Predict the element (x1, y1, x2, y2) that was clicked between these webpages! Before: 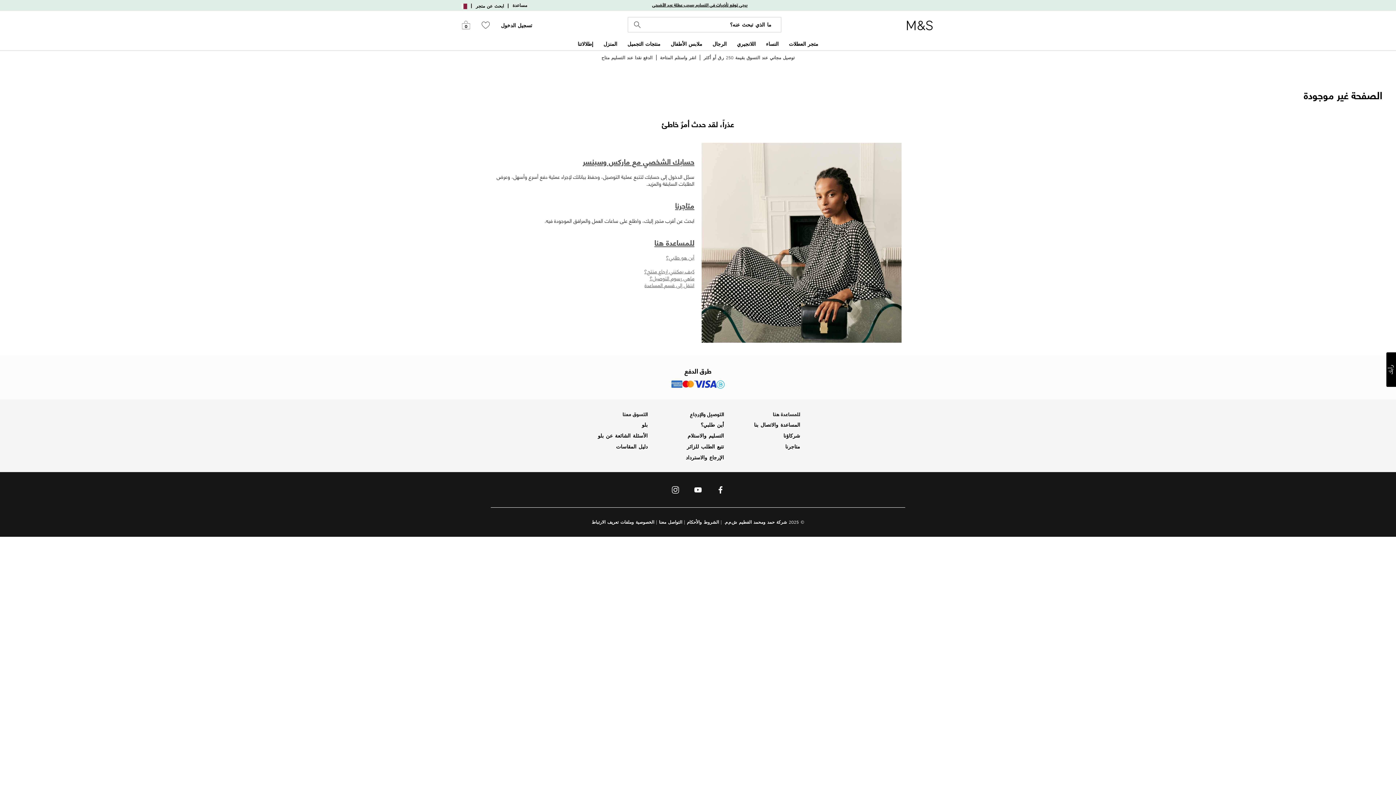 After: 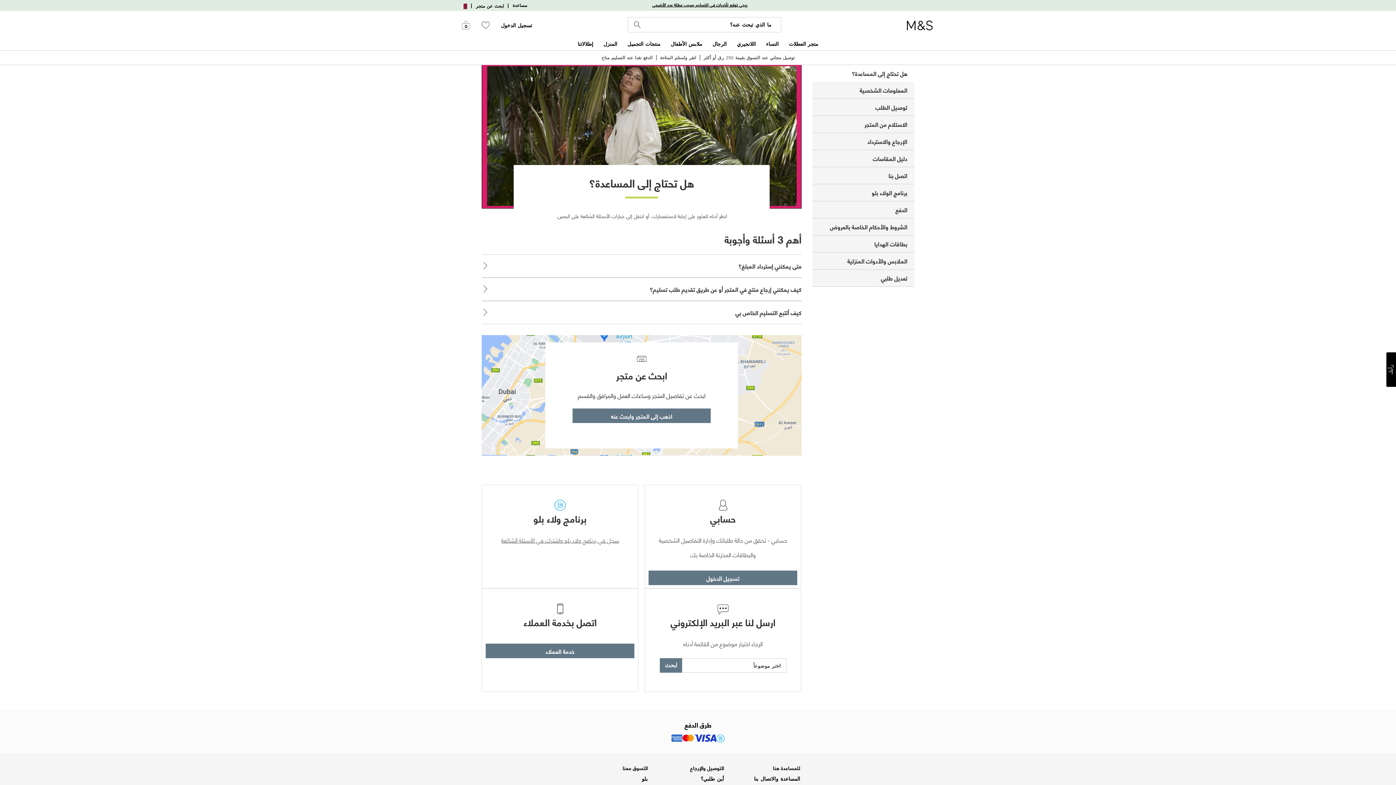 Action: label: للمساعدة هنا bbox: (654, 235, 694, 249)